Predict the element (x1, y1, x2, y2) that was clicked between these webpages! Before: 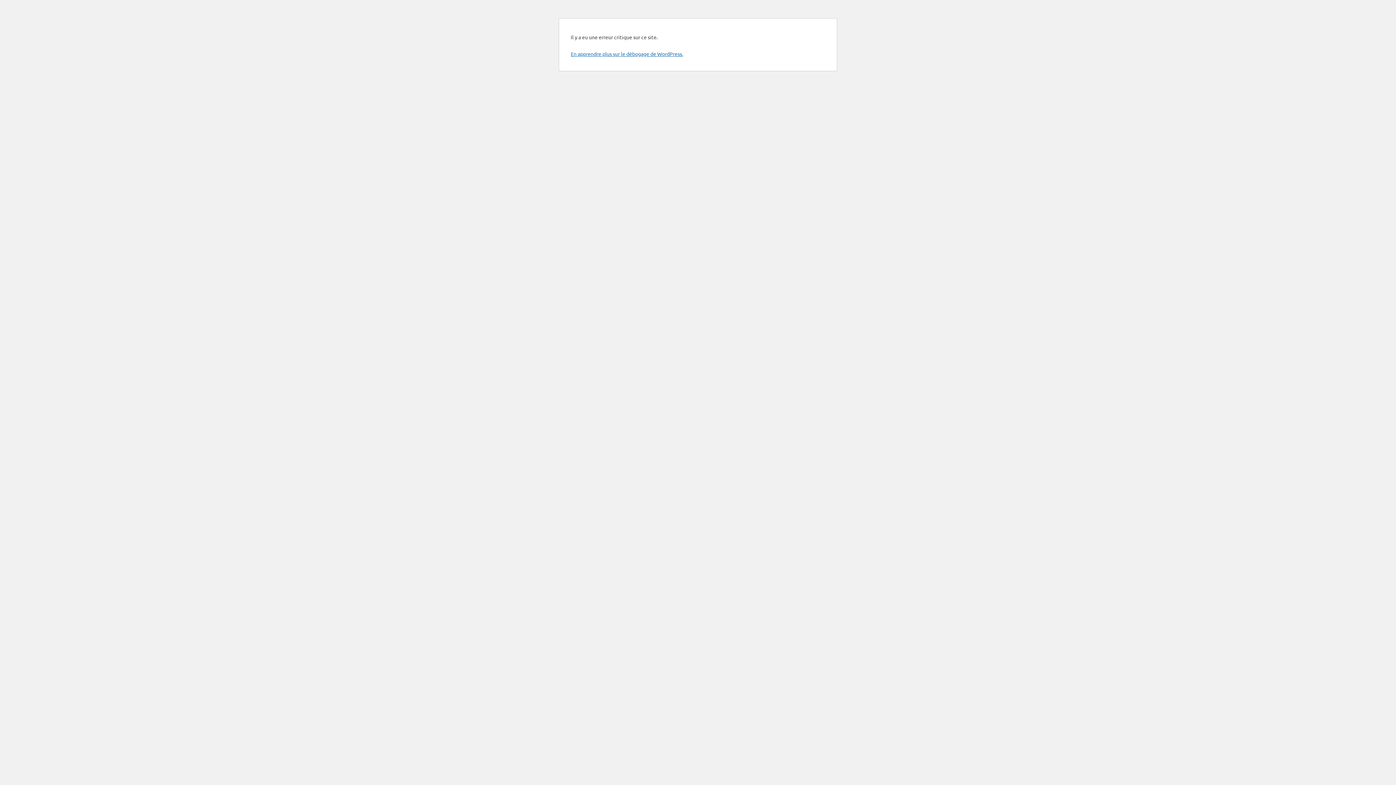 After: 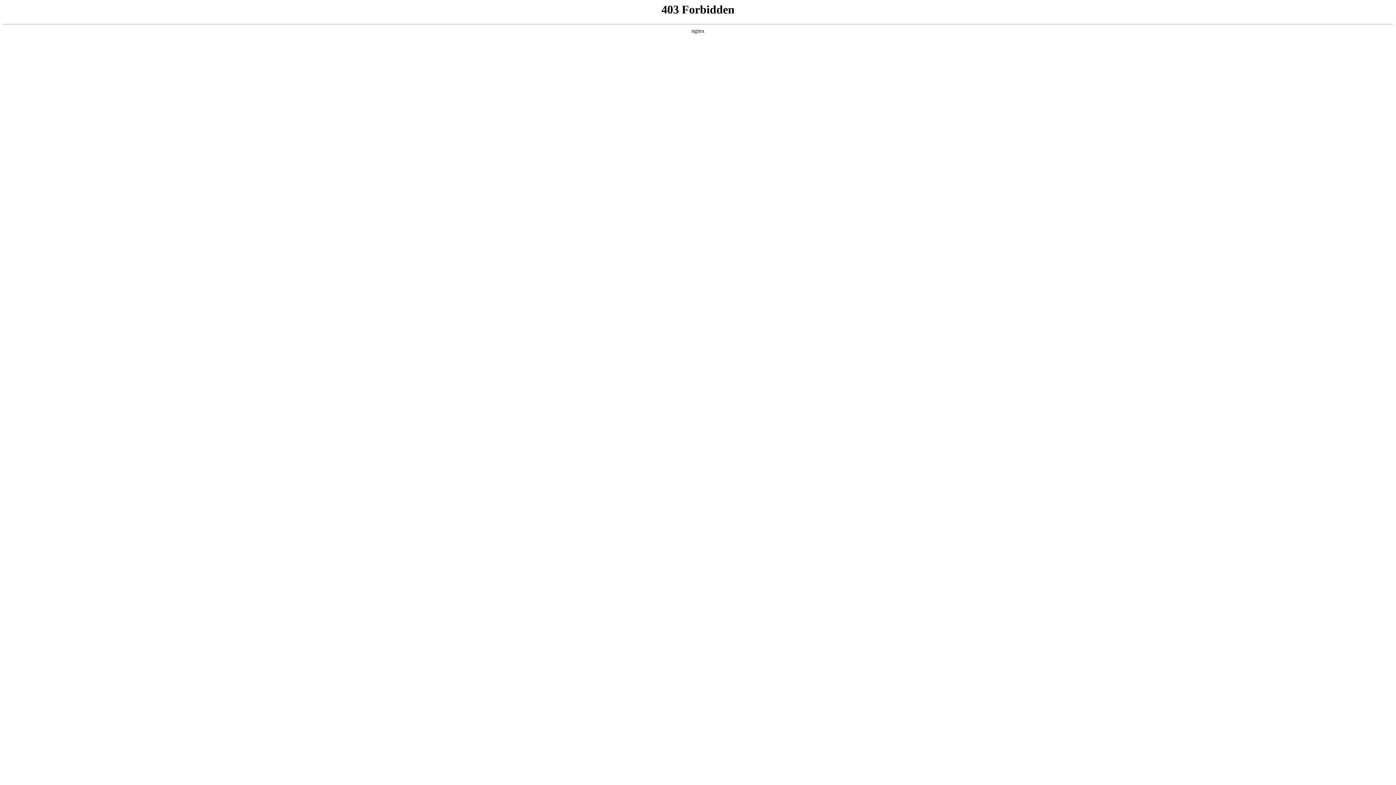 Action: bbox: (570, 50, 683, 57) label: En apprendre plus sur le débogage de WordPress.